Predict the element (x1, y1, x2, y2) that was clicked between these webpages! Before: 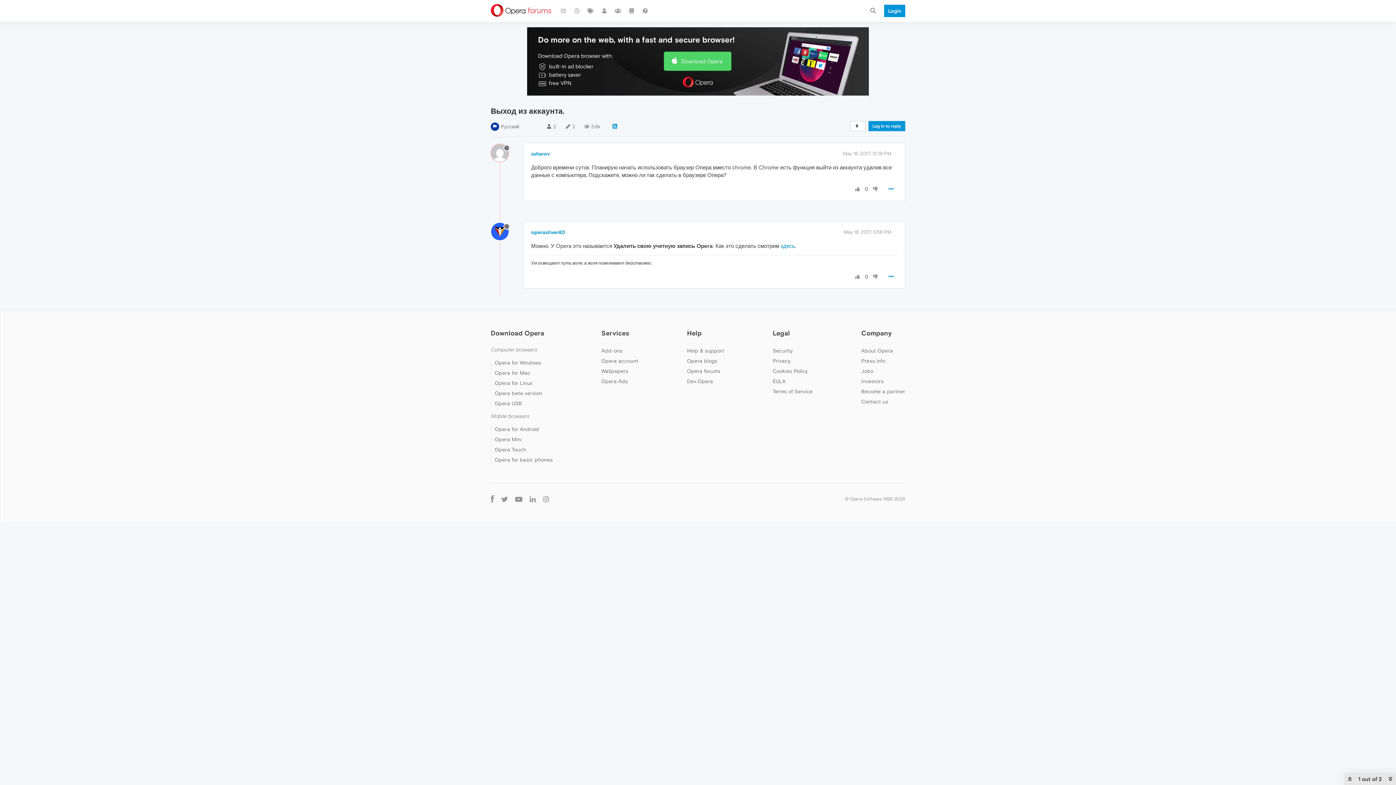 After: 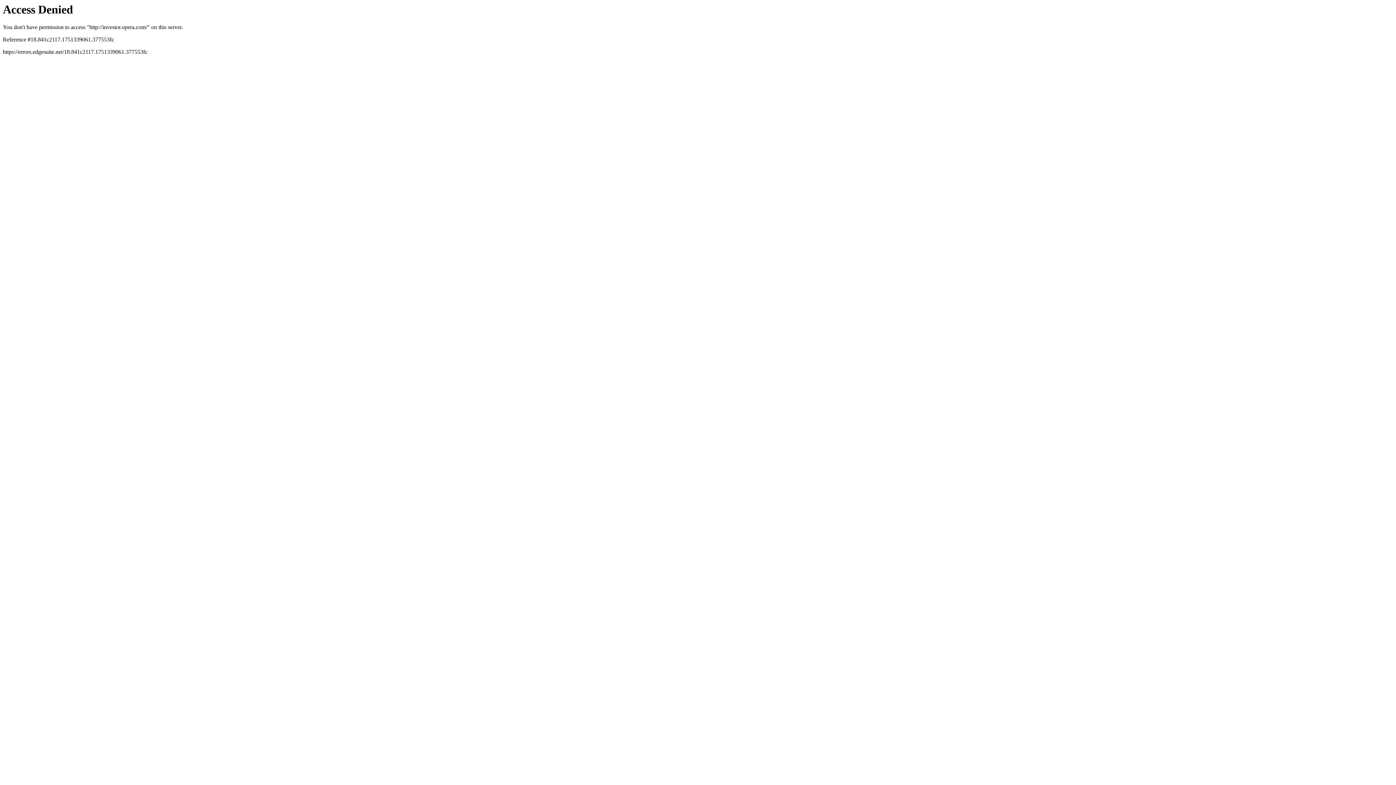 Action: label: Investors bbox: (861, 378, 883, 384)